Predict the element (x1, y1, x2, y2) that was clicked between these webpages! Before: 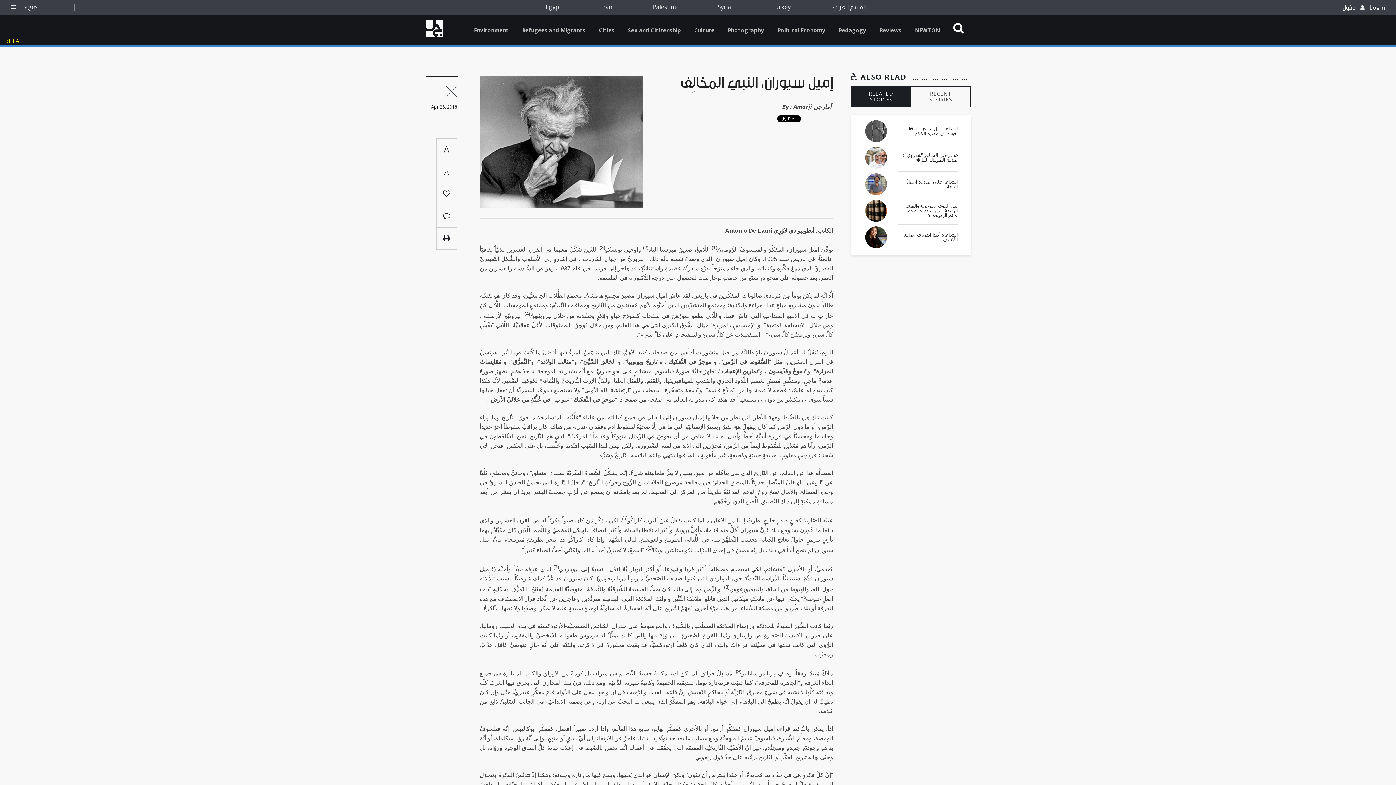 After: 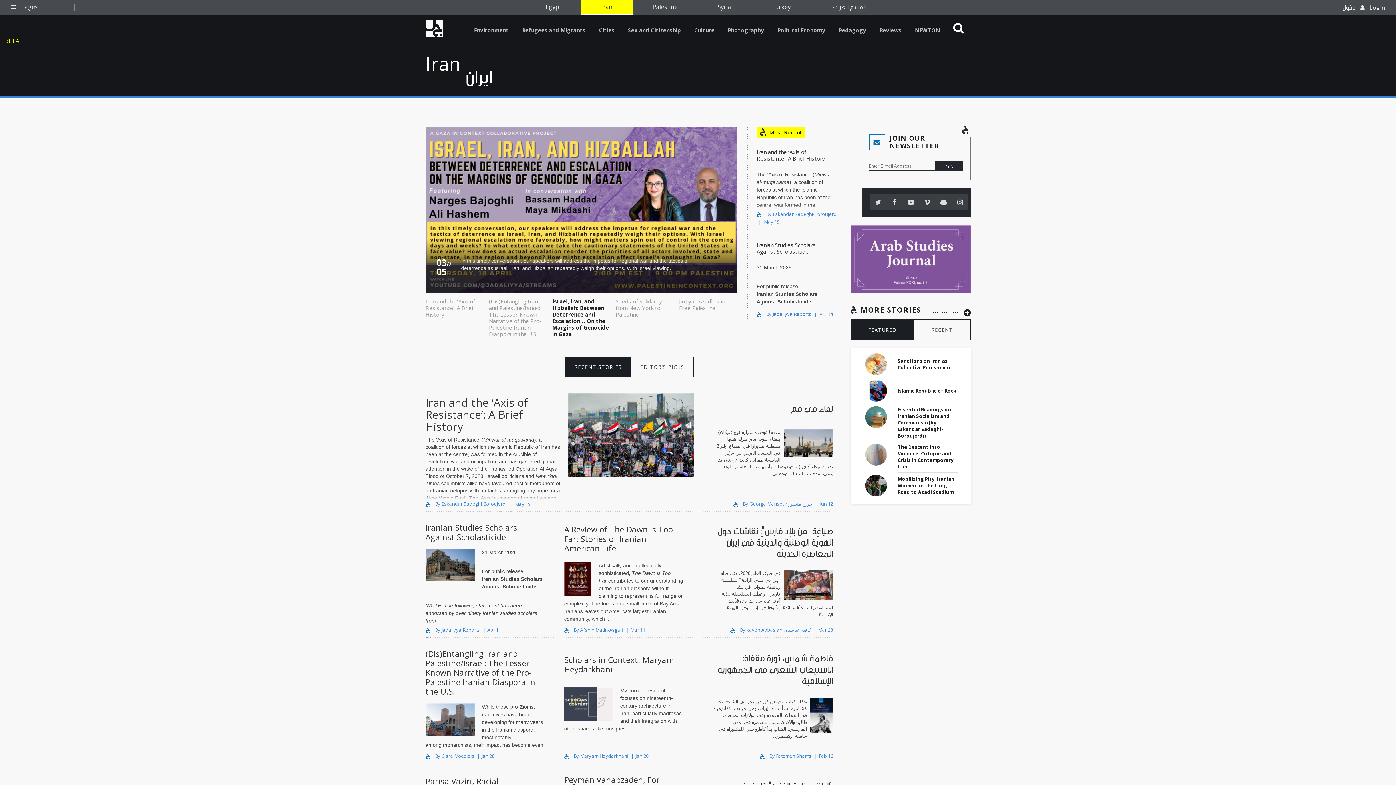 Action: label: Iran bbox: (601, 0, 612, 14)